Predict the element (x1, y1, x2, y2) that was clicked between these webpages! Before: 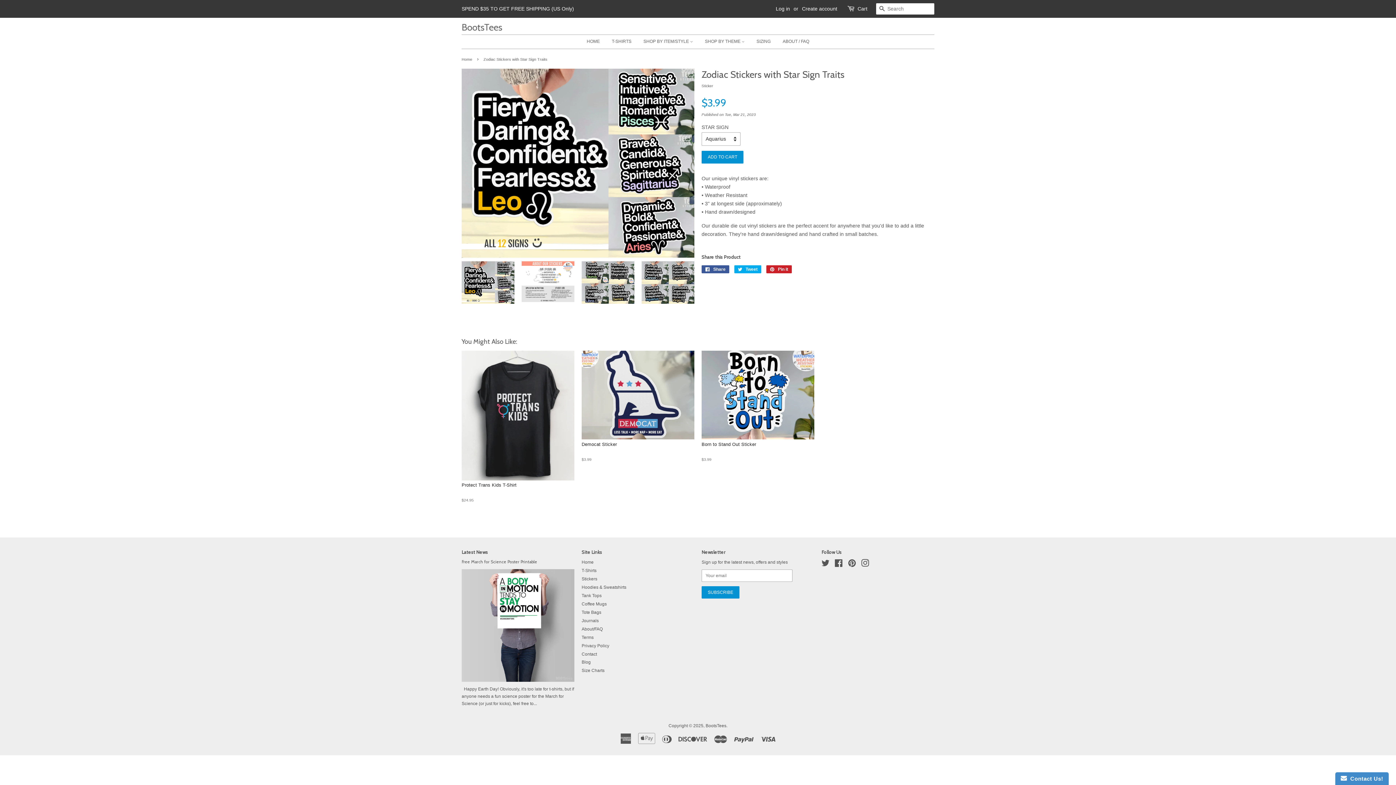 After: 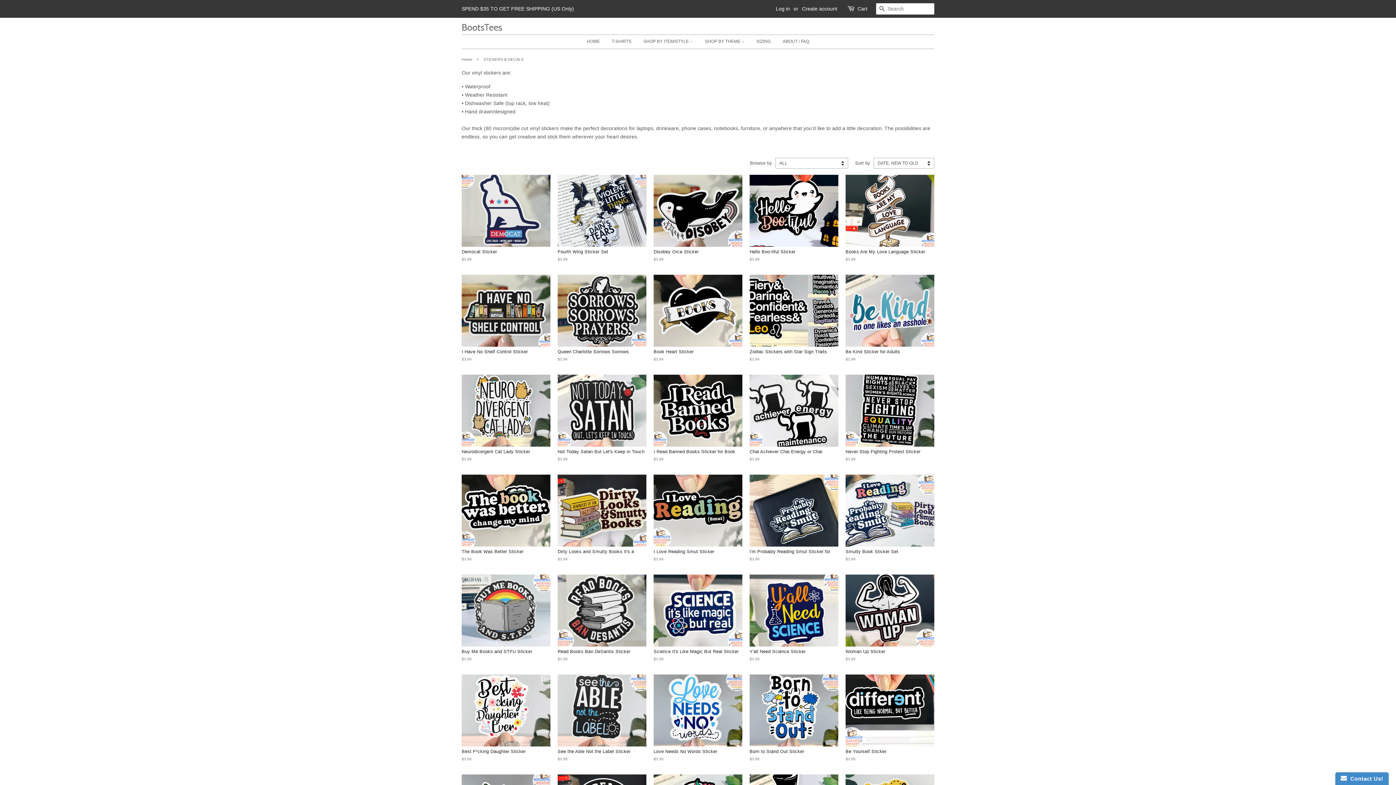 Action: bbox: (581, 576, 597, 581) label: Stickers